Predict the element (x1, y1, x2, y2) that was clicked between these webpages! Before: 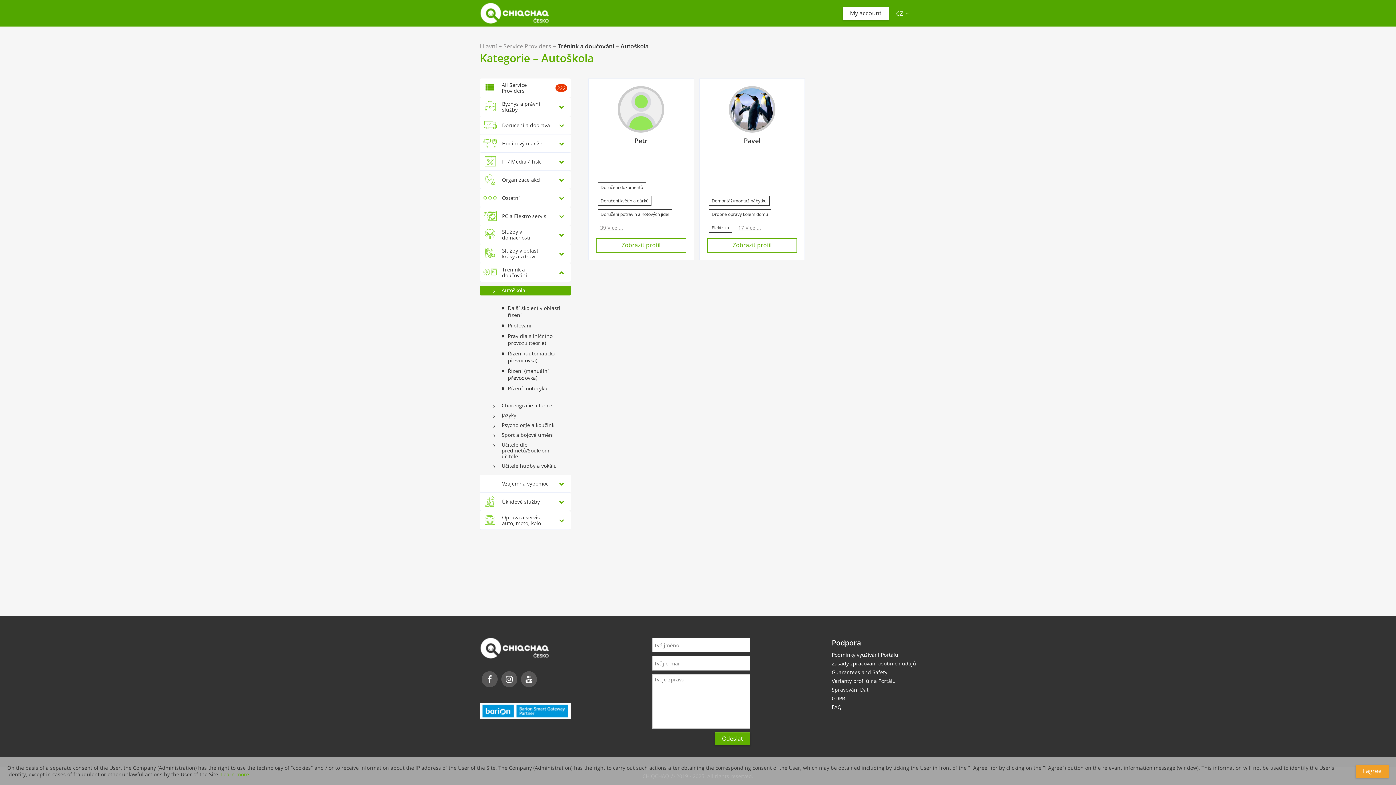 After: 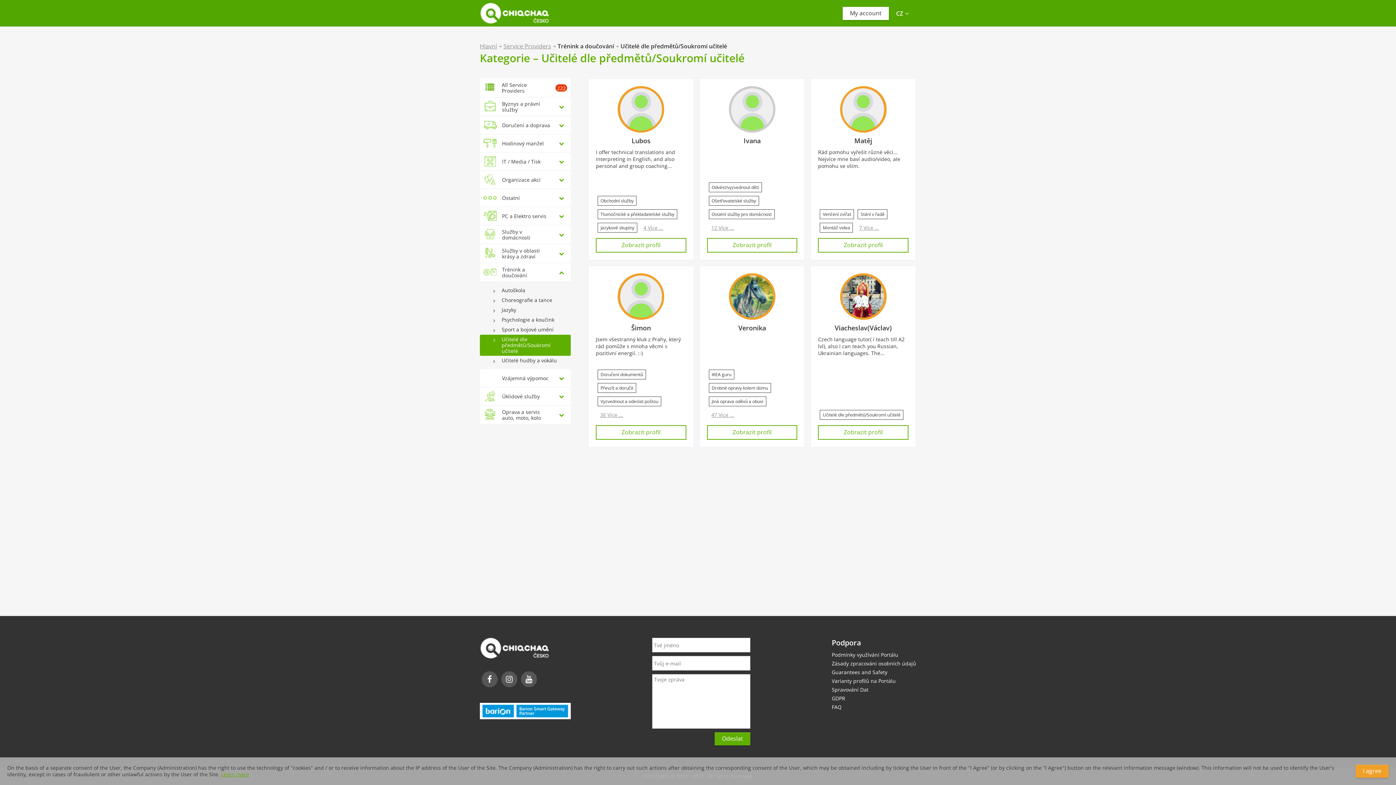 Action: label: Učitelé dle předmětů/Soukromí učitelé bbox: (480, 440, 570, 461)